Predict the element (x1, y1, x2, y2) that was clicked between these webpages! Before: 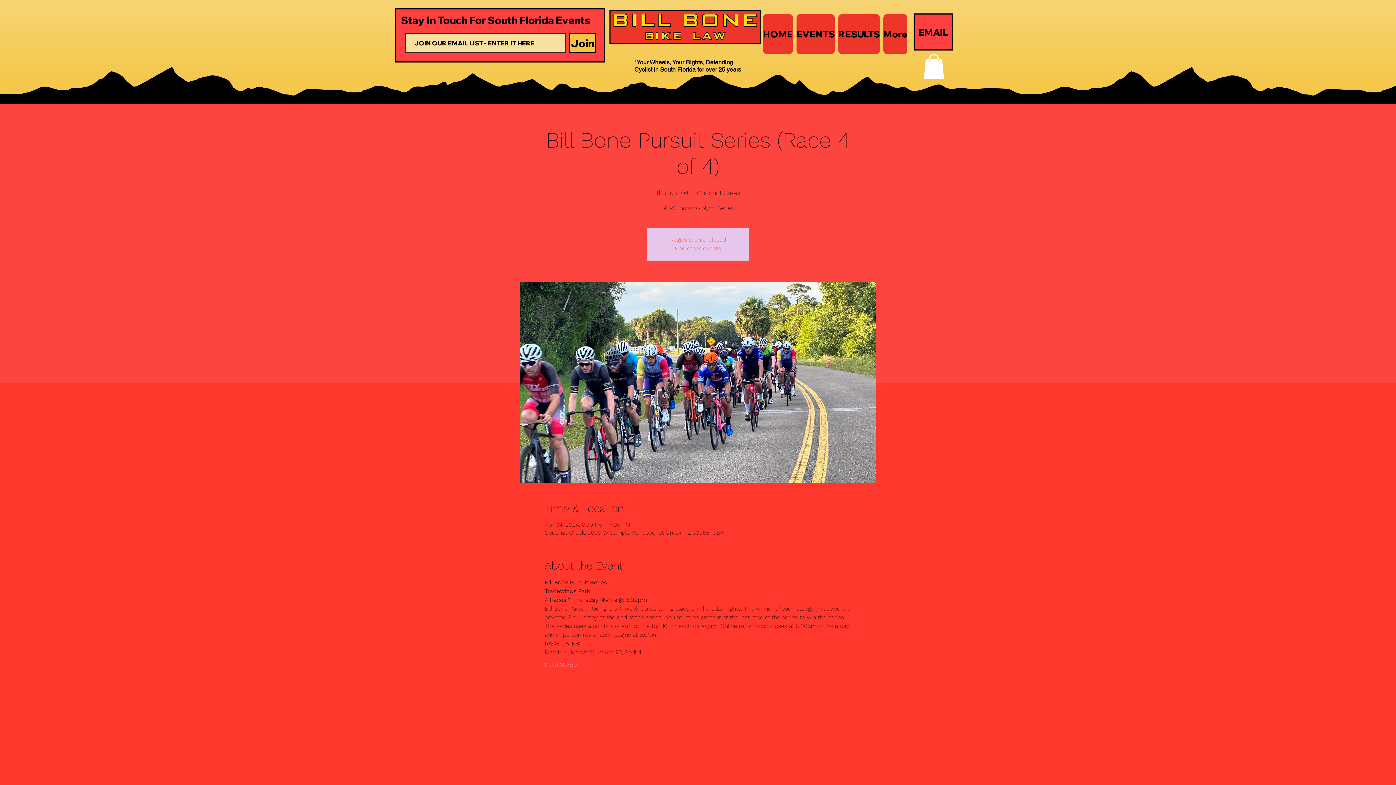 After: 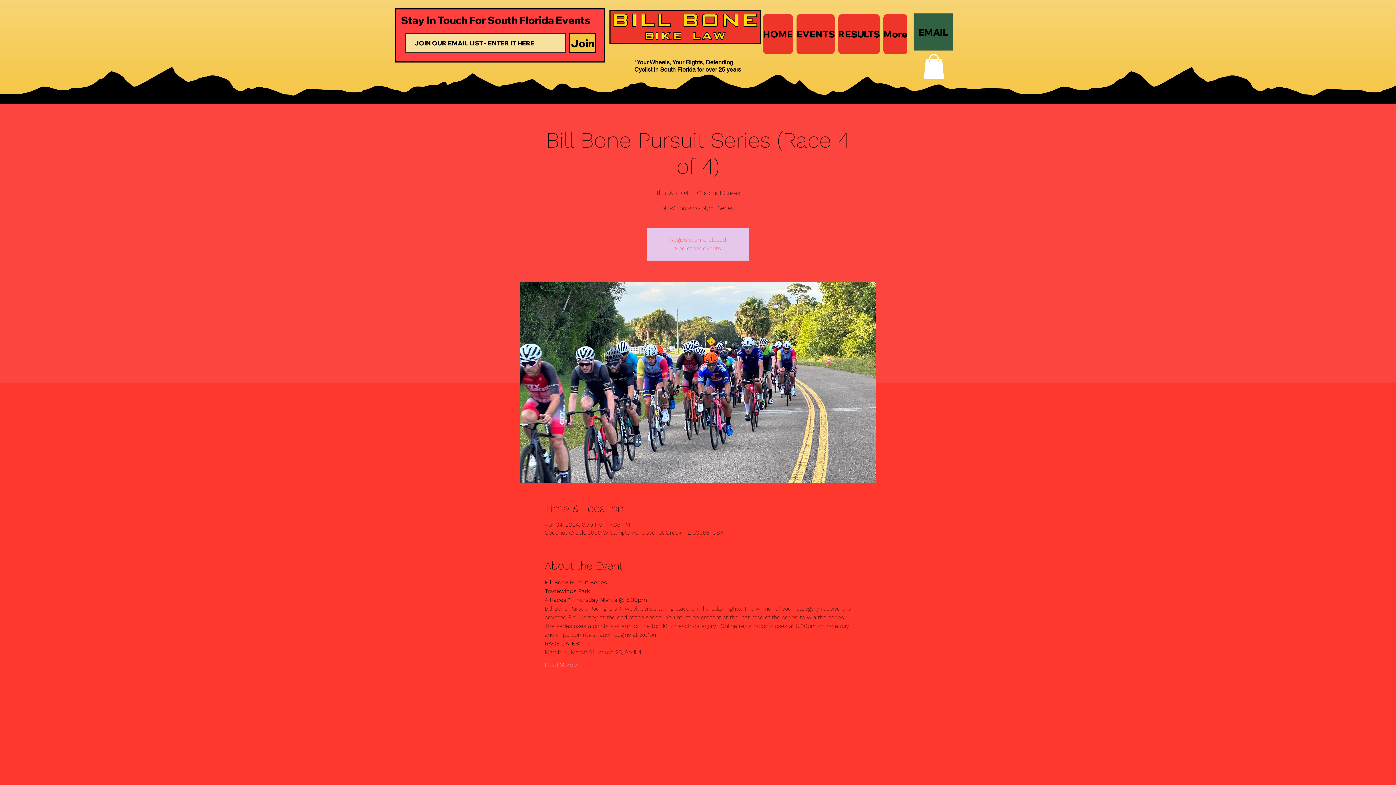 Action: label: EMAIL bbox: (913, 13, 953, 50)